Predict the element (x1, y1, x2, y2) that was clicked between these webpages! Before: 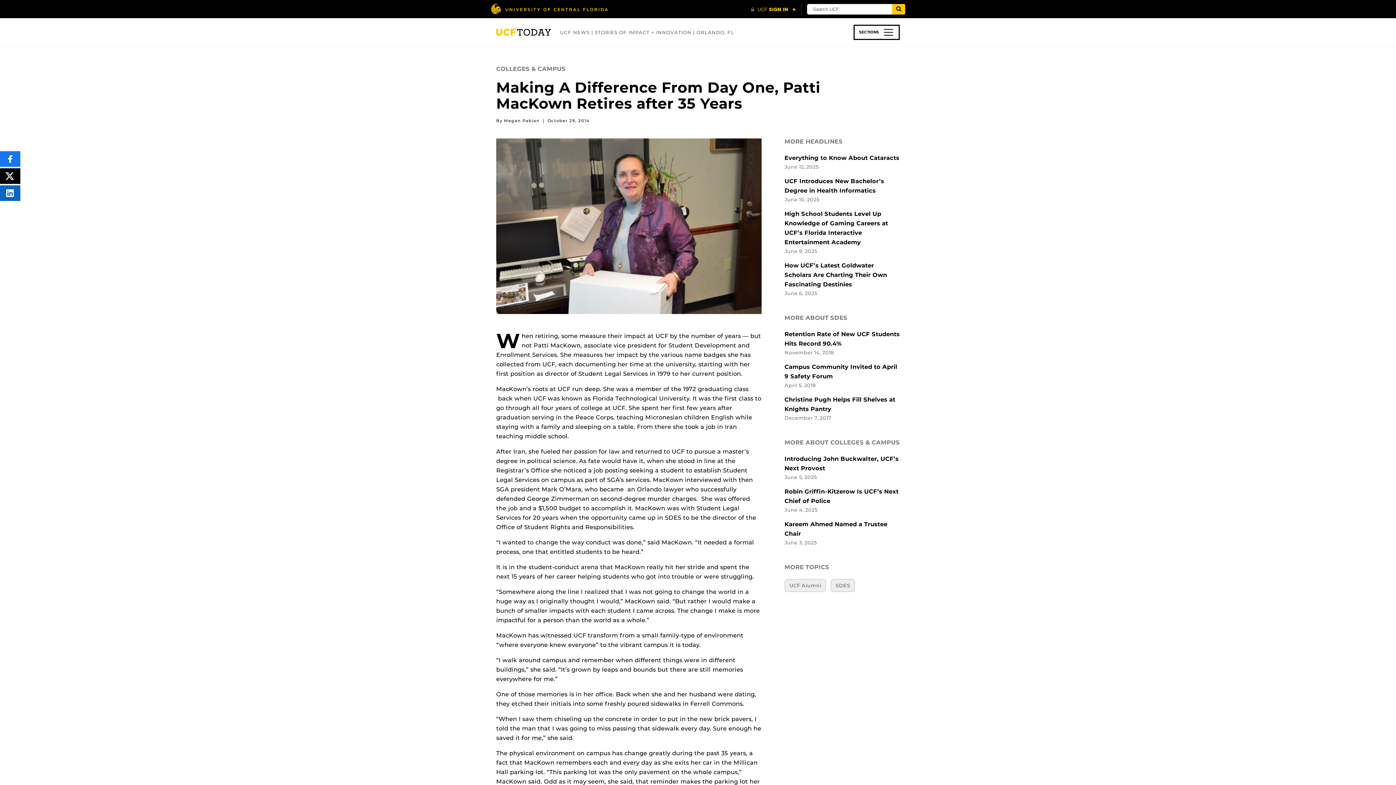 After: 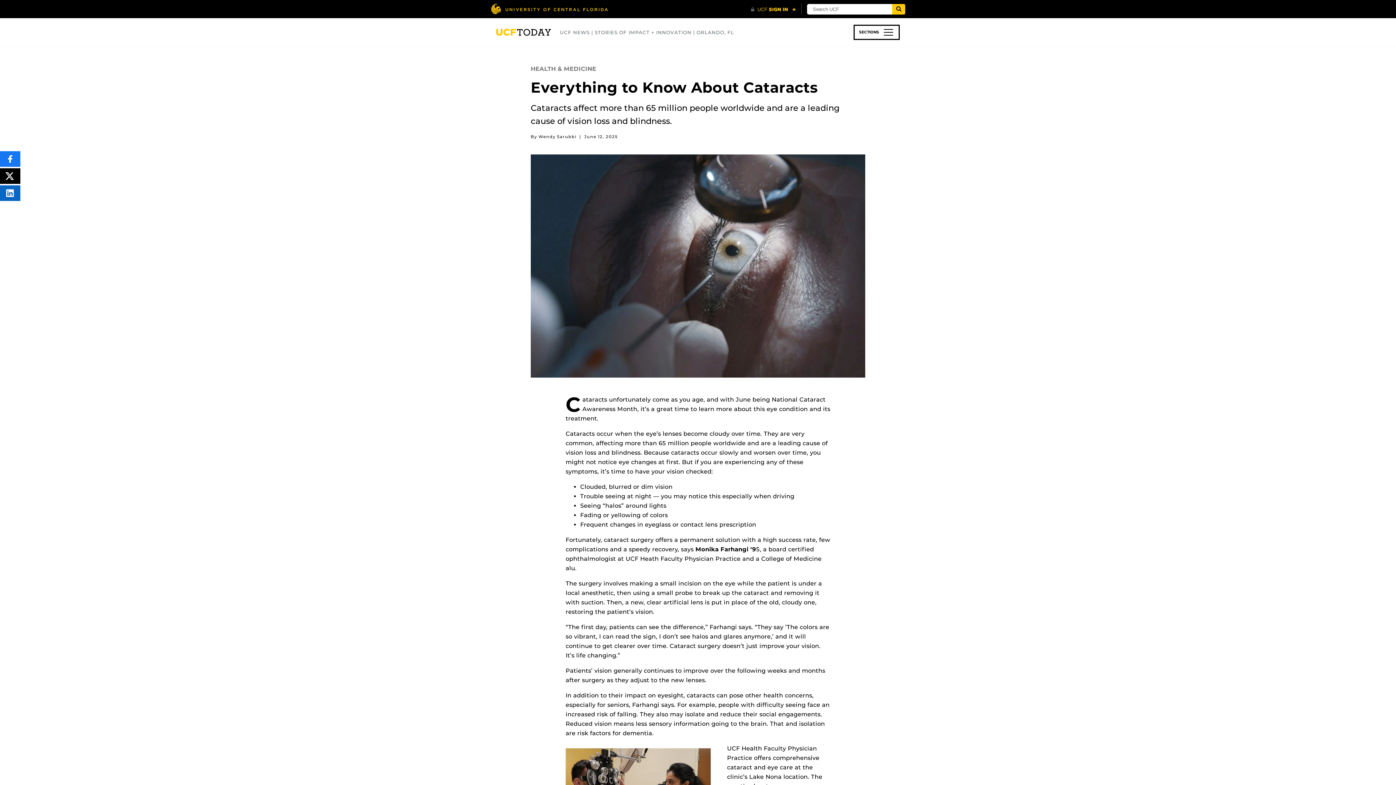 Action: bbox: (784, 153, 899, 163) label: Everything to Know About Cataracts